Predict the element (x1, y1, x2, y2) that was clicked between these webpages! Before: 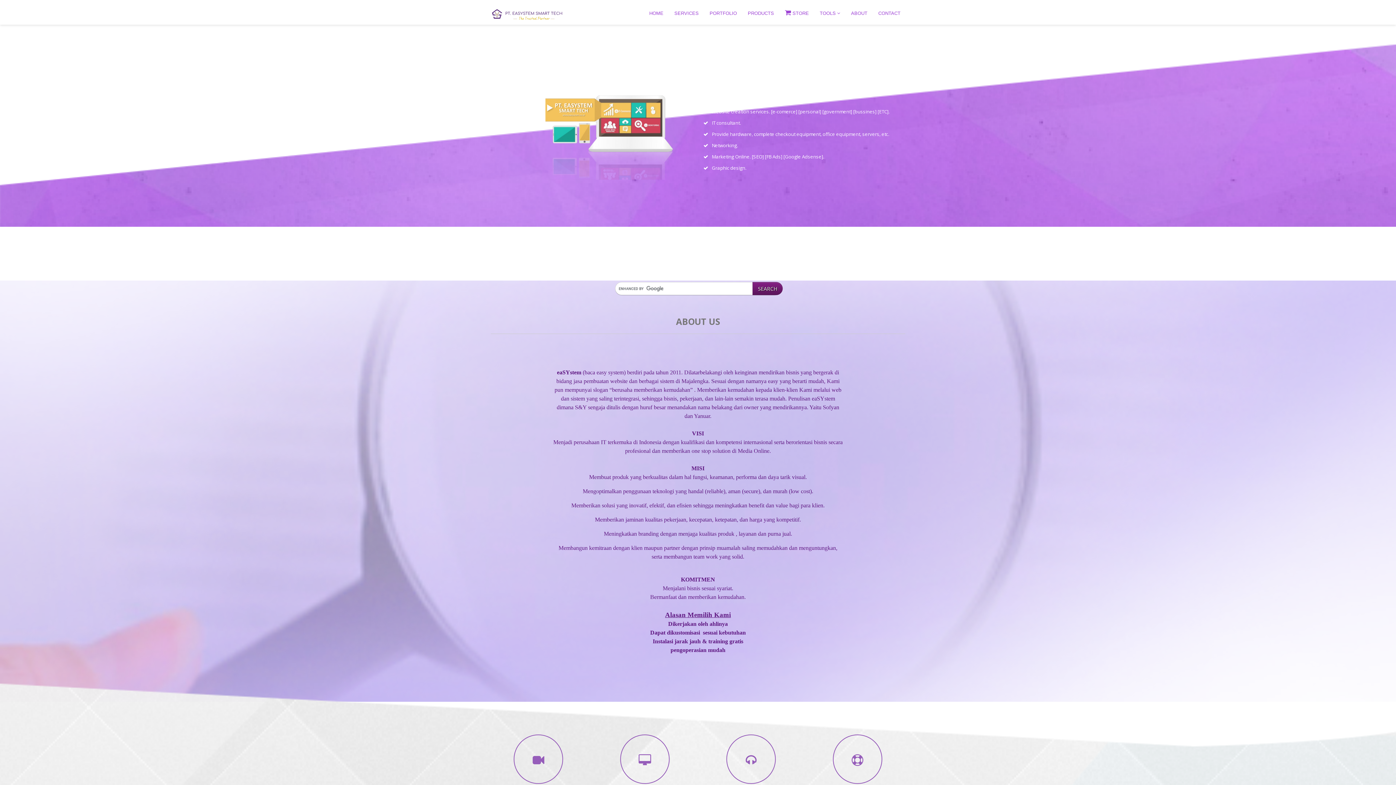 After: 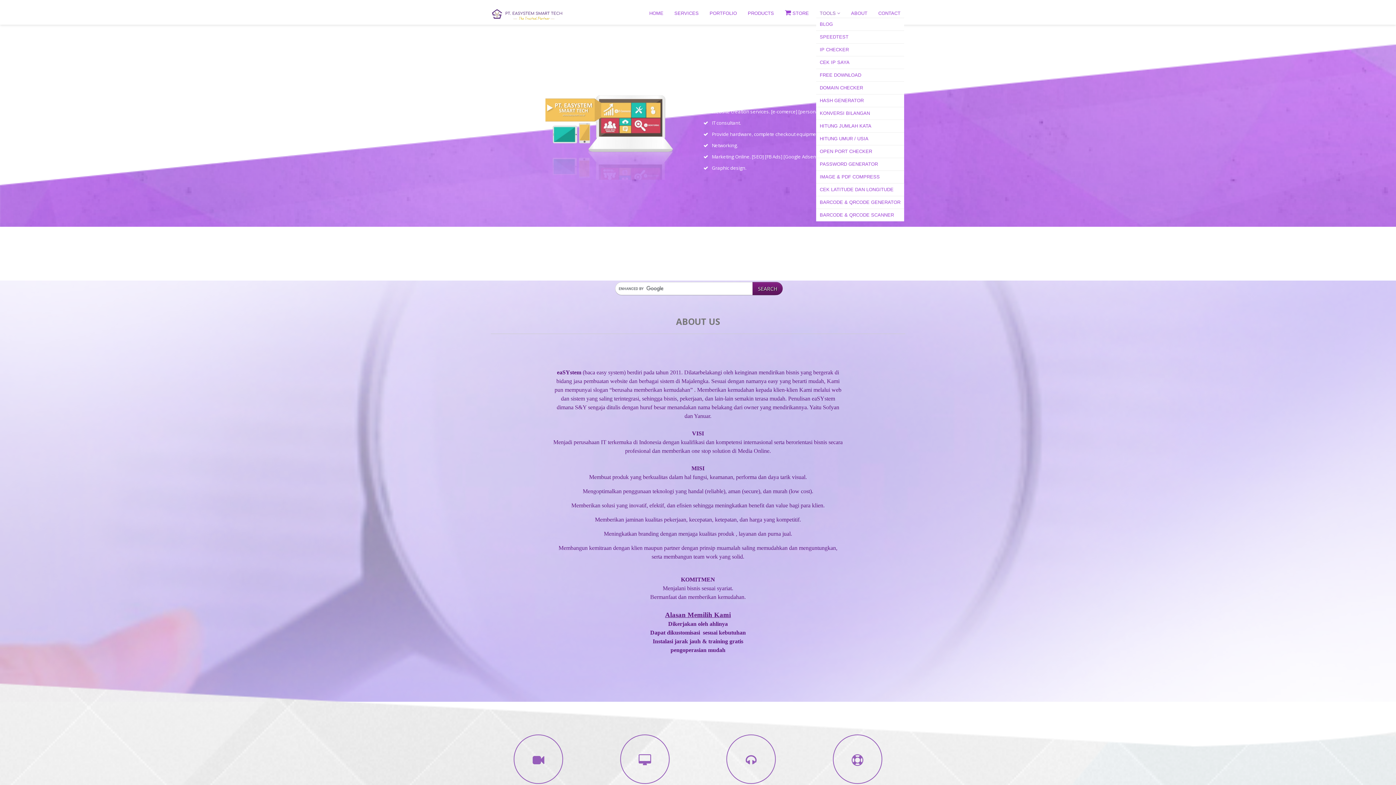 Action: label: TOOLS  bbox: (820, 10, 840, 16)